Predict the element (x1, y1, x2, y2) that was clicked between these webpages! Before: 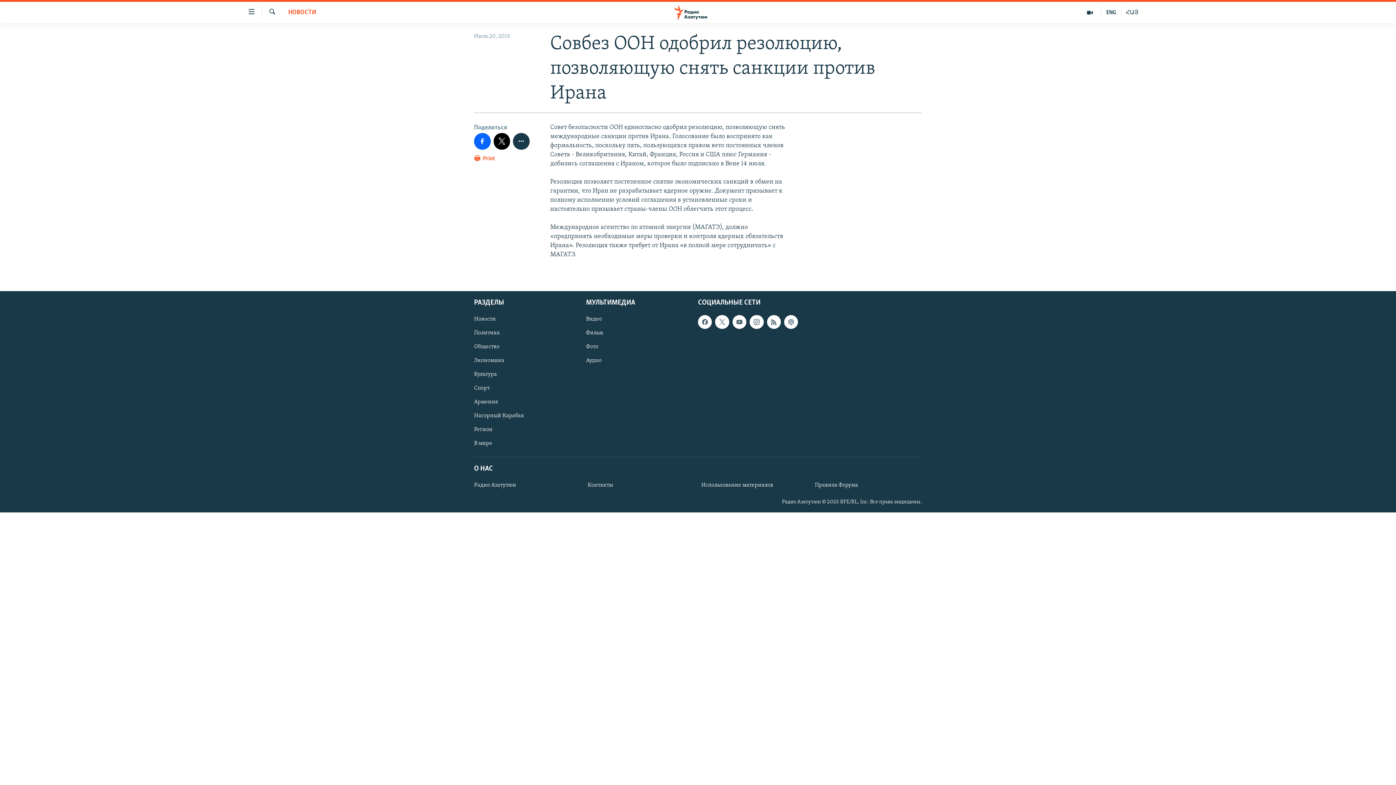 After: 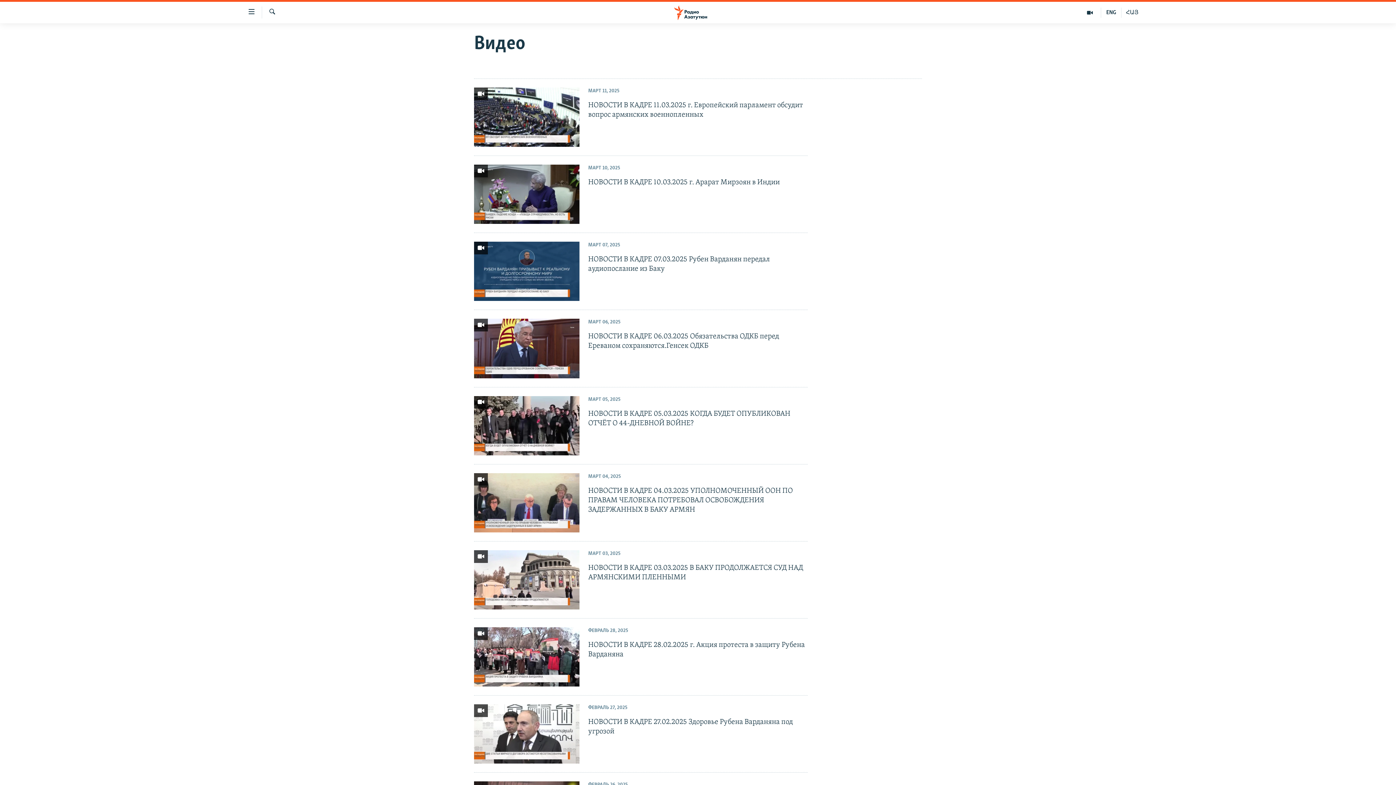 Action: bbox: (586, 315, 693, 323) label: Видео